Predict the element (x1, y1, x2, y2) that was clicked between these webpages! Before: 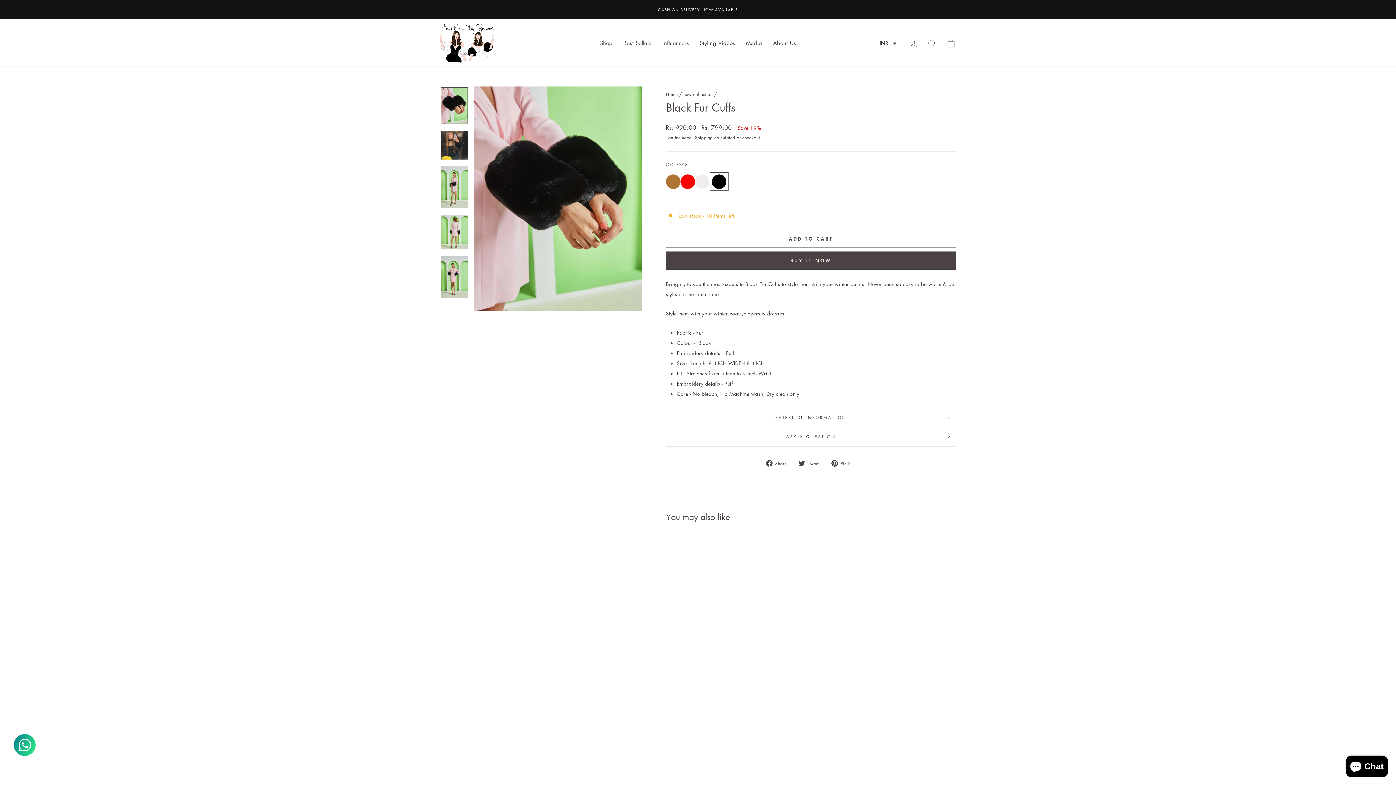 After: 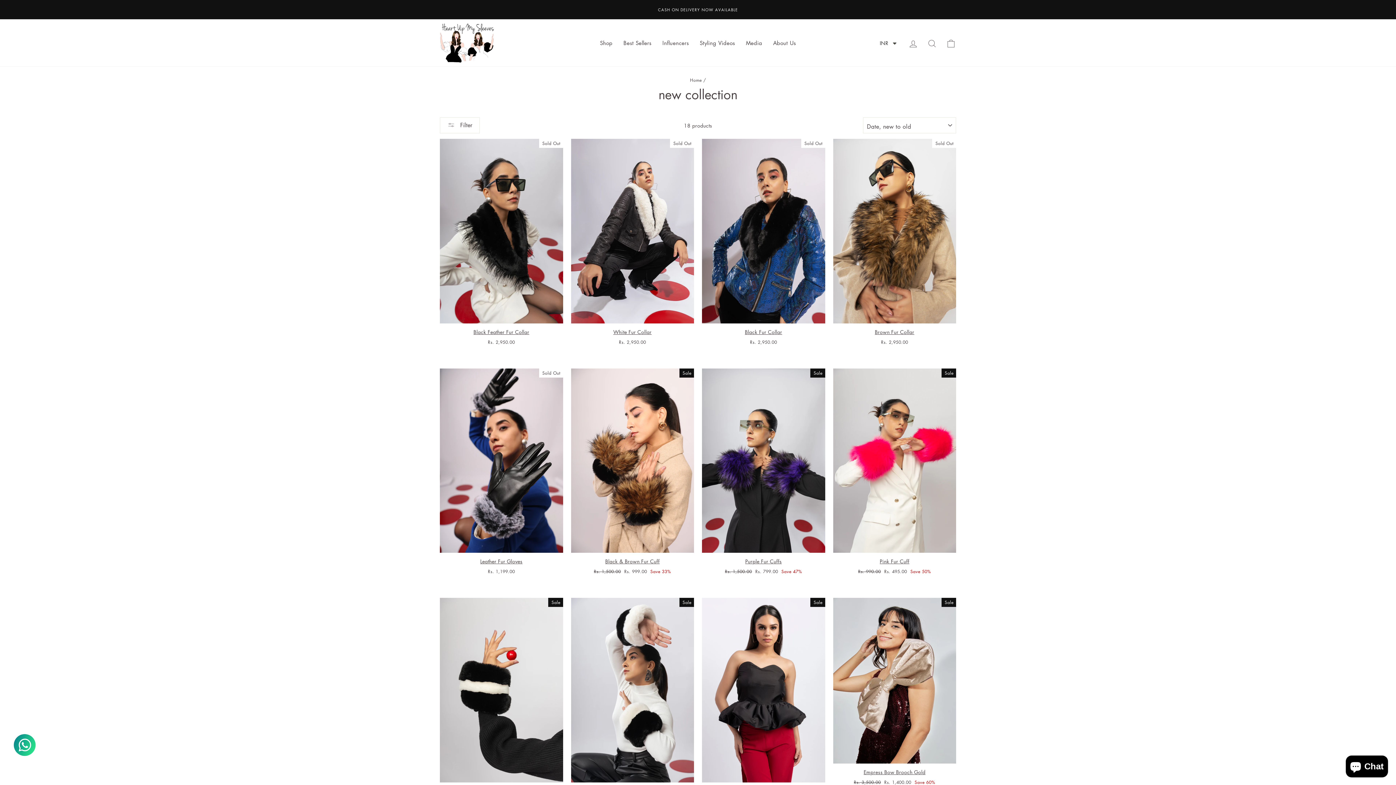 Action: label: new collection bbox: (683, 91, 712, 97)